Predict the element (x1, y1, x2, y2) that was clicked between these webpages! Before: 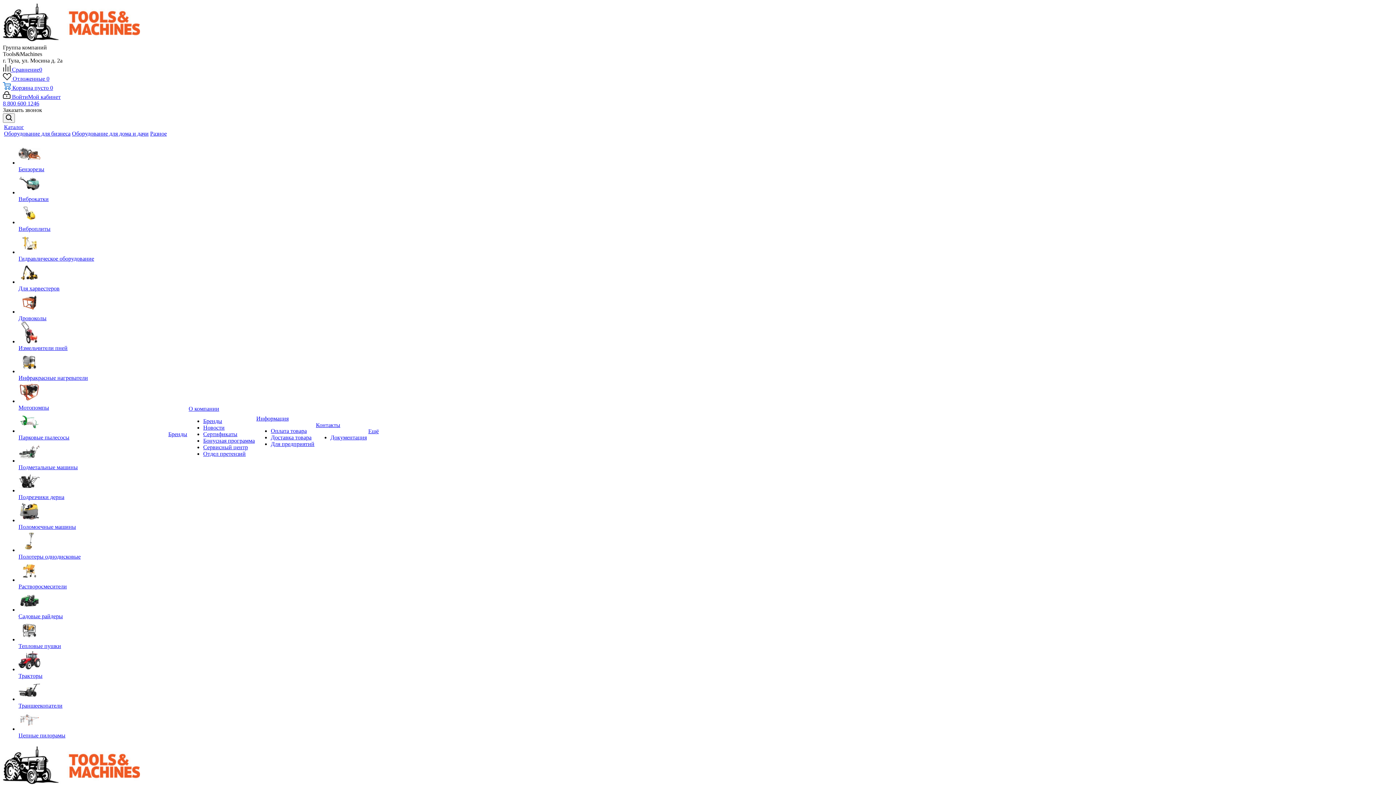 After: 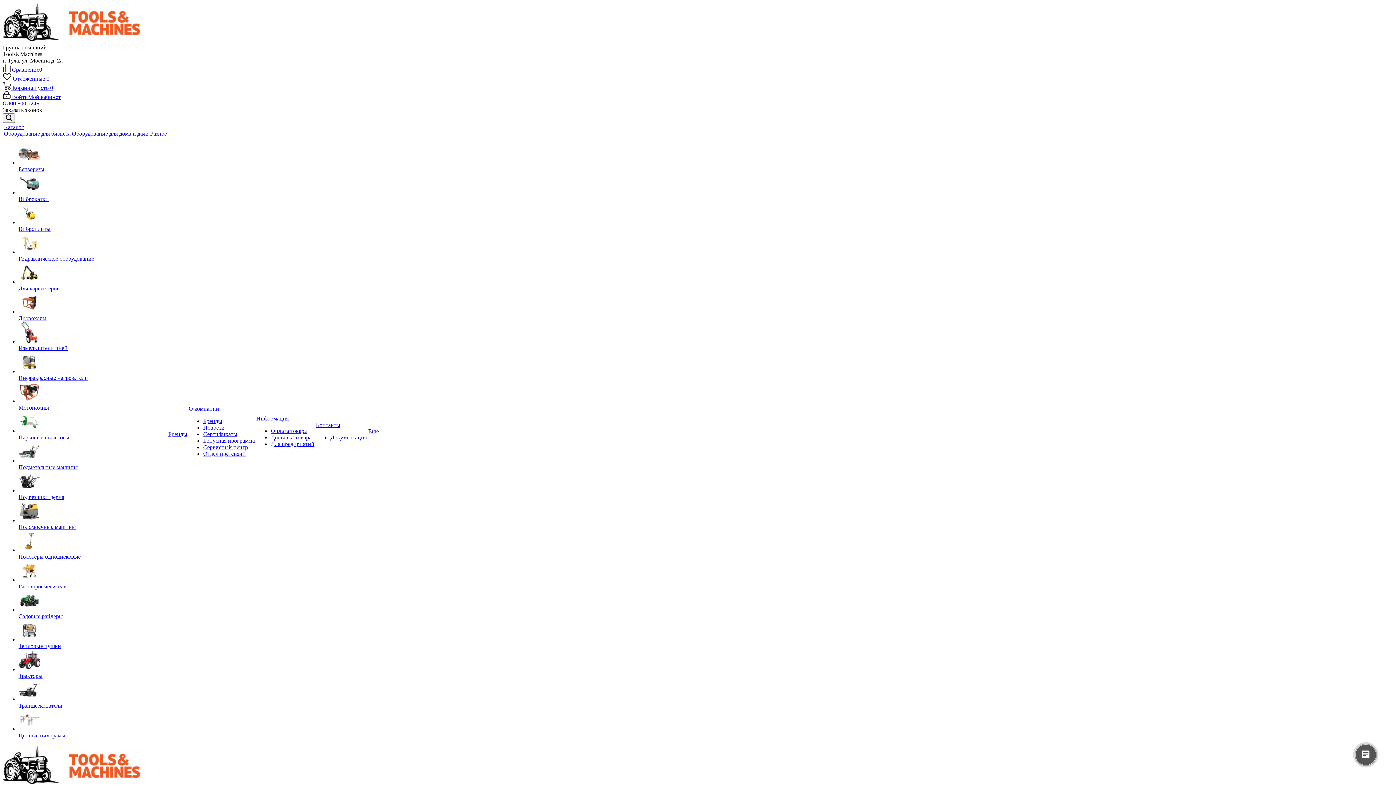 Action: label: Информация bbox: (256, 415, 314, 422)